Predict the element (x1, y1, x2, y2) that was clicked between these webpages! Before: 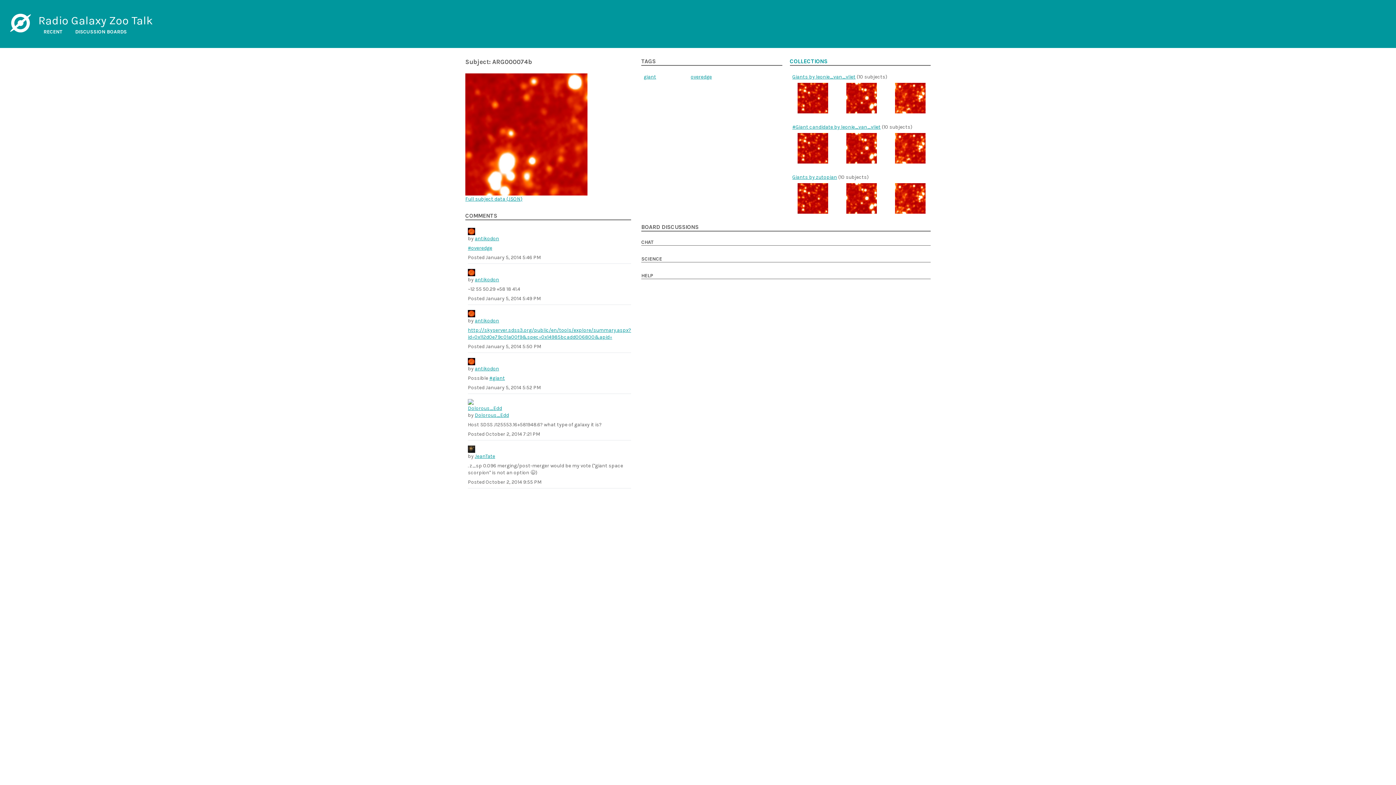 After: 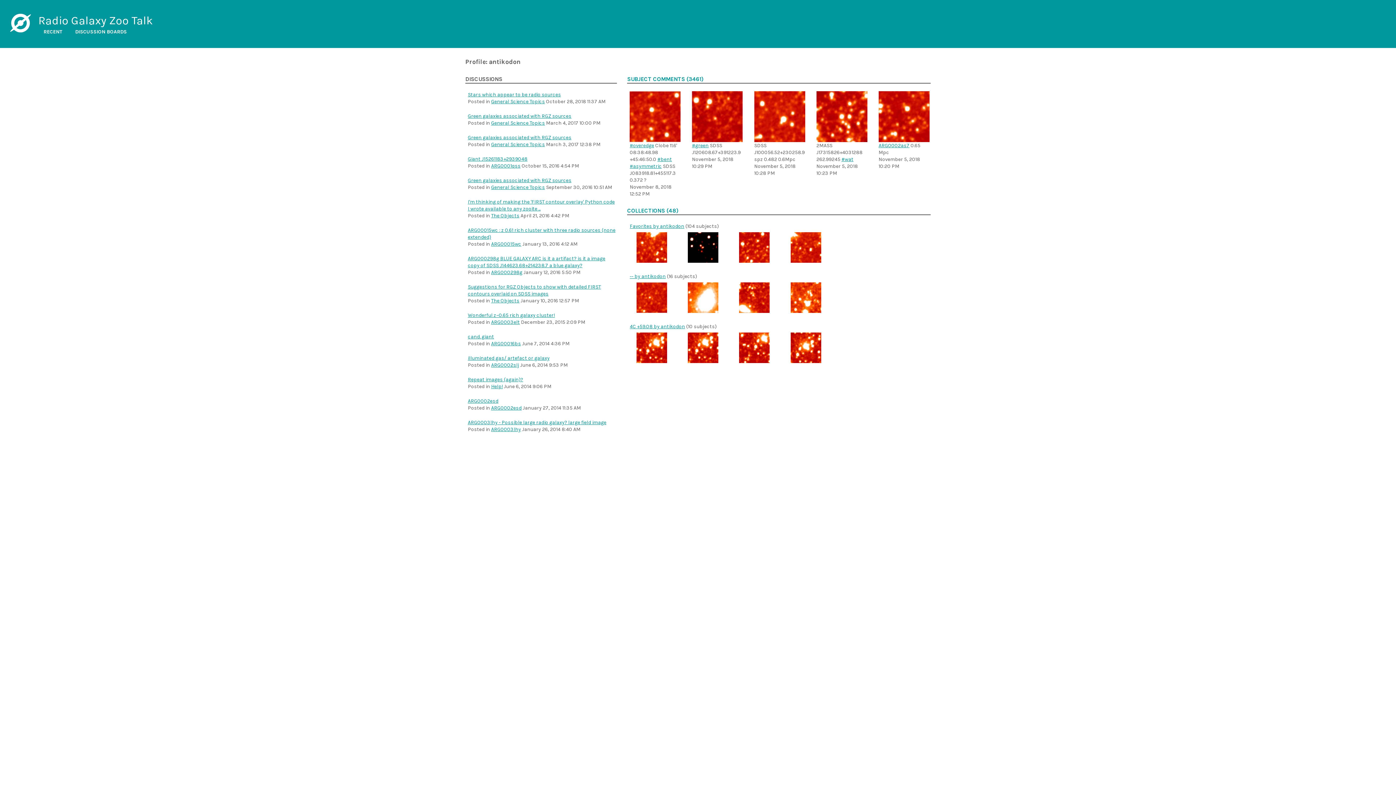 Action: bbox: (474, 235, 499, 241) label: antikodon